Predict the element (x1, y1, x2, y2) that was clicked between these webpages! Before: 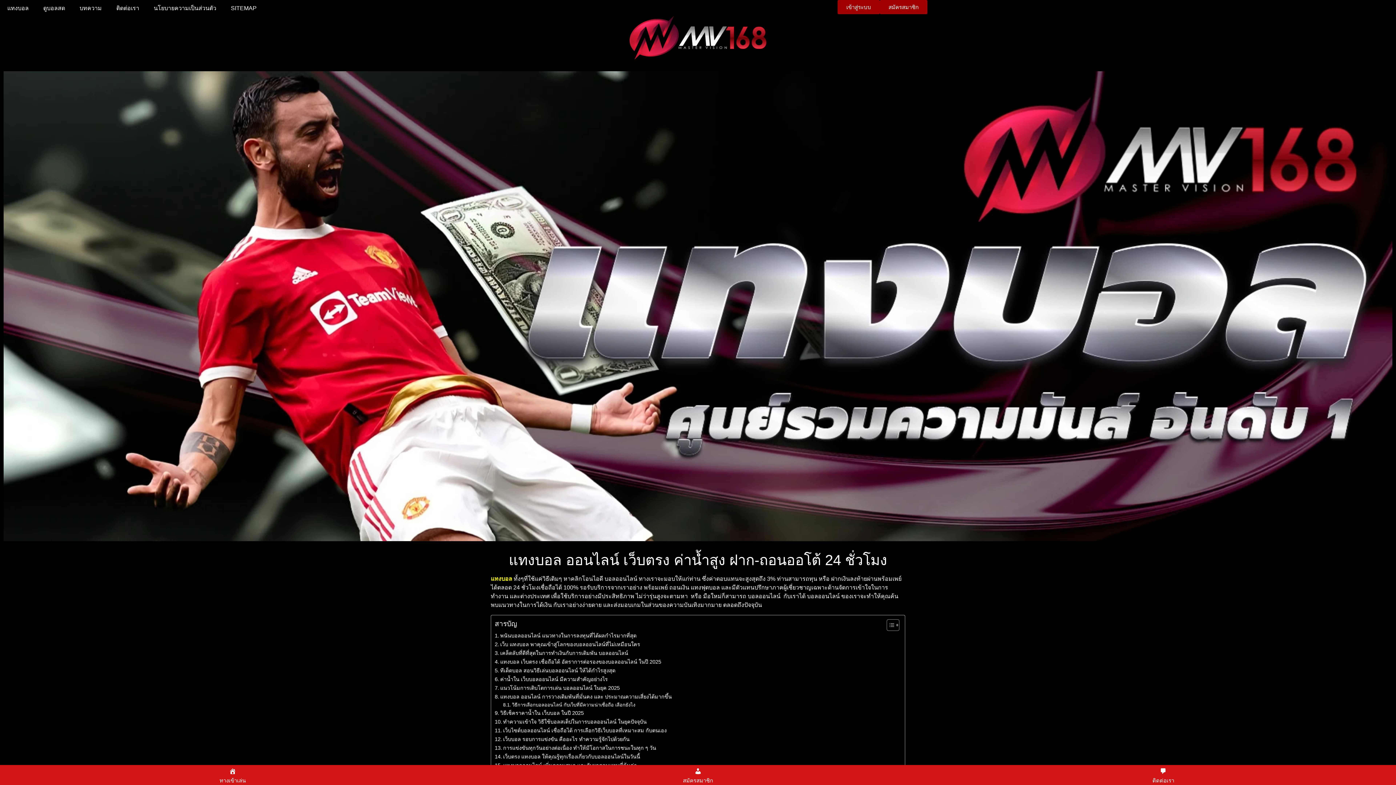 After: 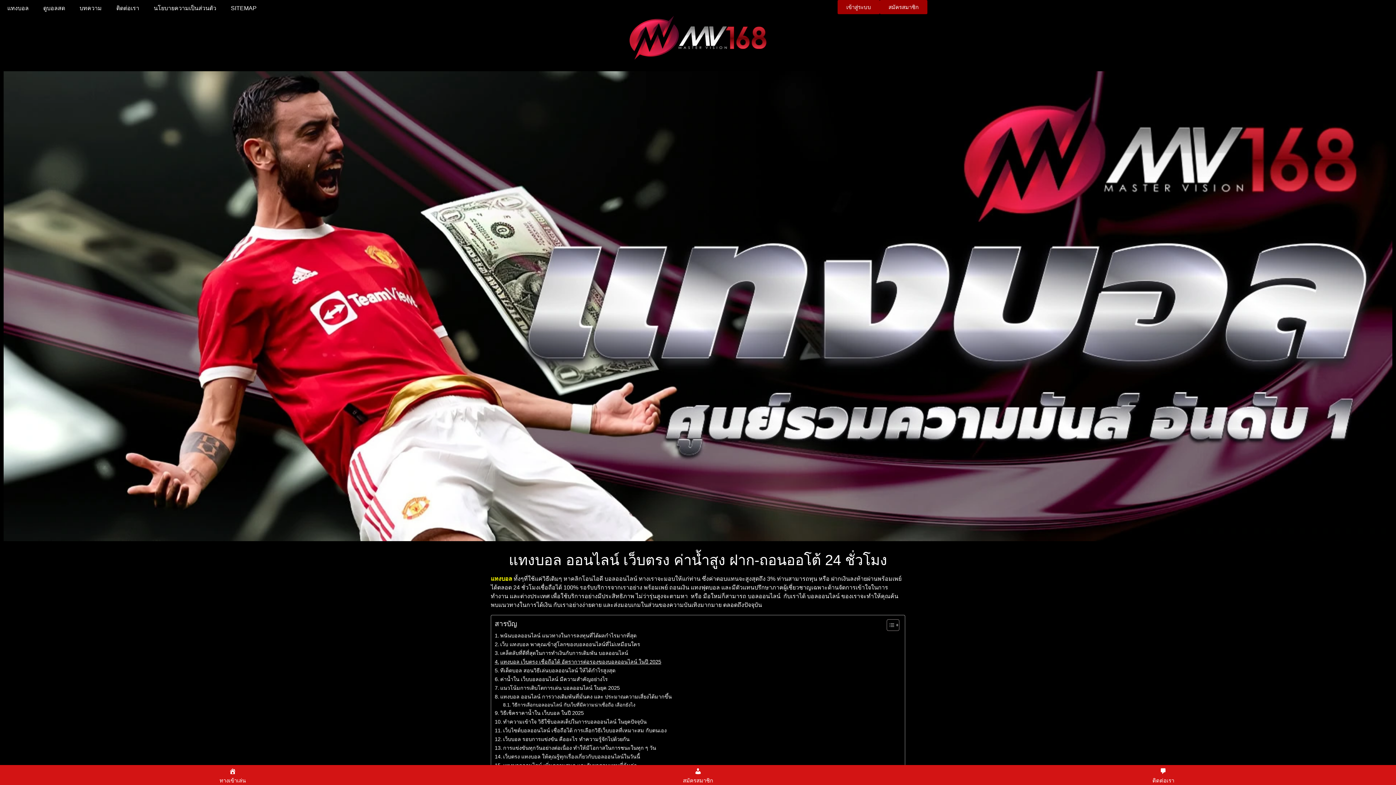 Action: label: แทงบอล เว็บตรง เชื่อถือได้ อัตราการต่อรองของบอลออนไลน์ ในปี 2025 bbox: (494, 658, 661, 666)